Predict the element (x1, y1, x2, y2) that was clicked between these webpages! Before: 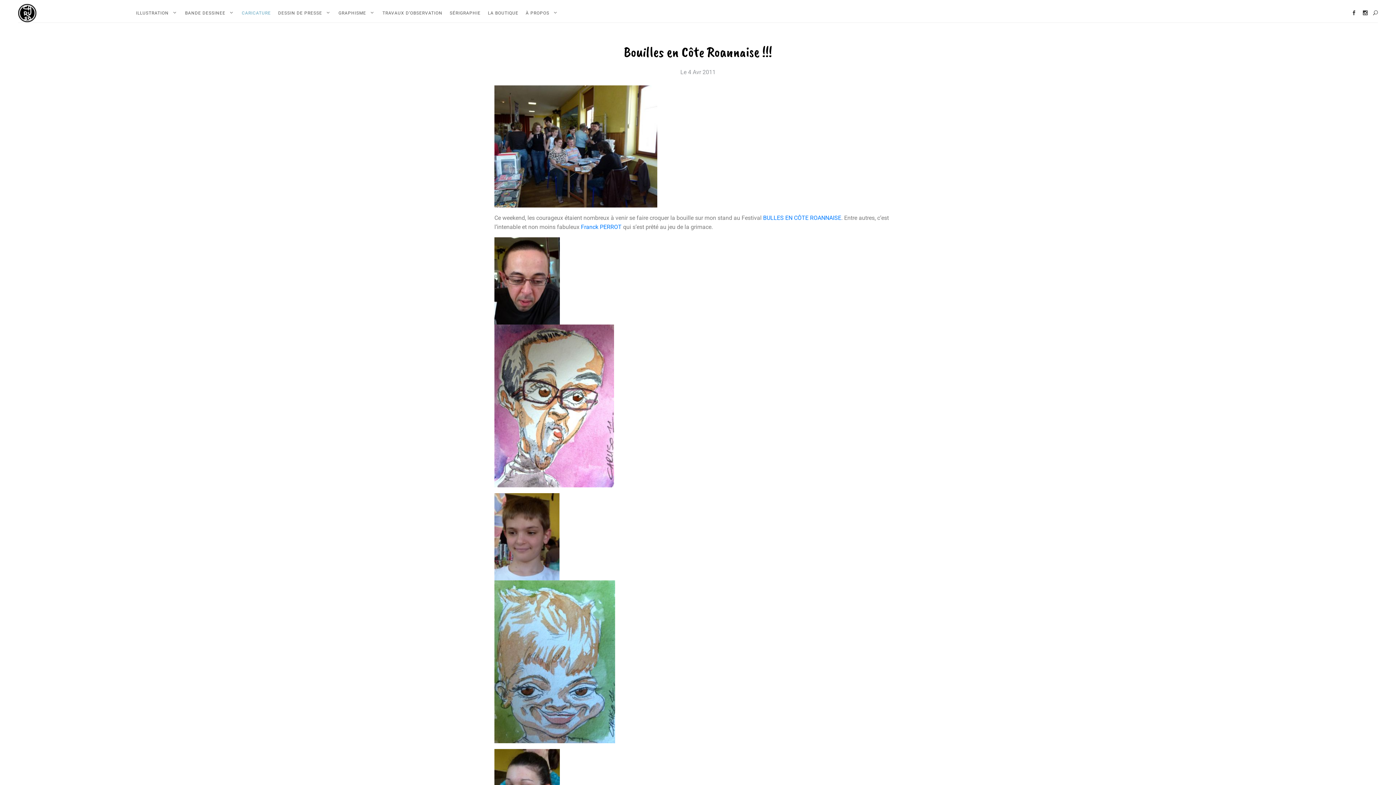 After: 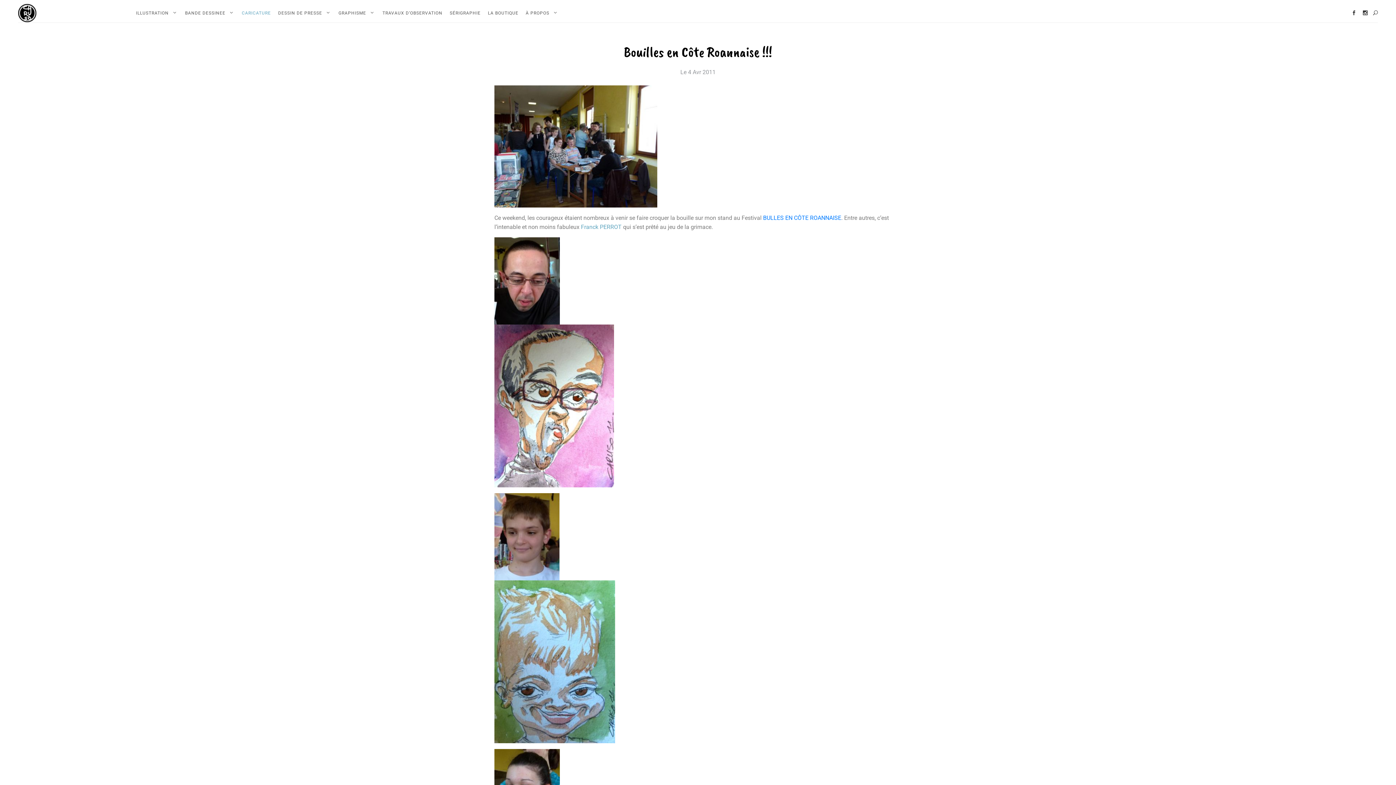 Action: bbox: (581, 223, 621, 230) label: Franck PERROT